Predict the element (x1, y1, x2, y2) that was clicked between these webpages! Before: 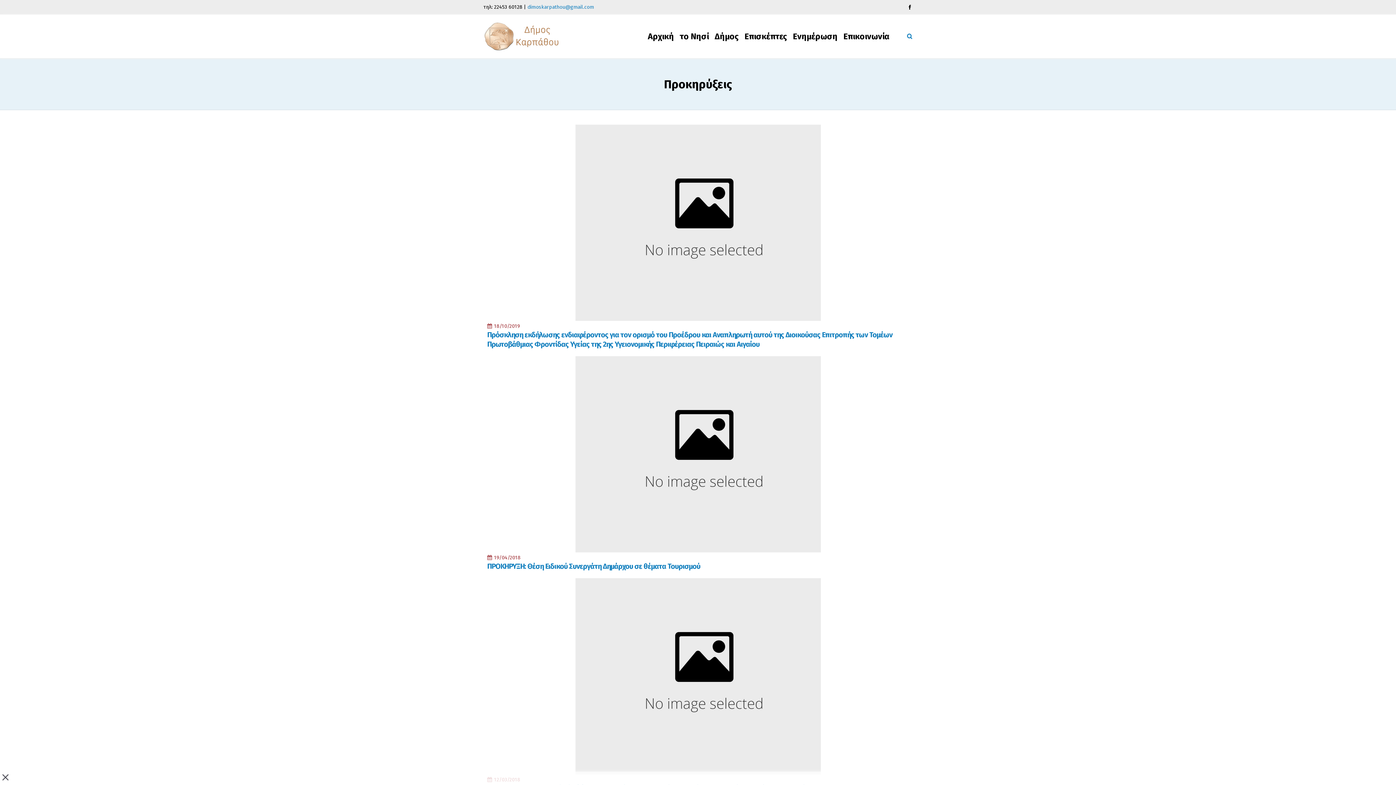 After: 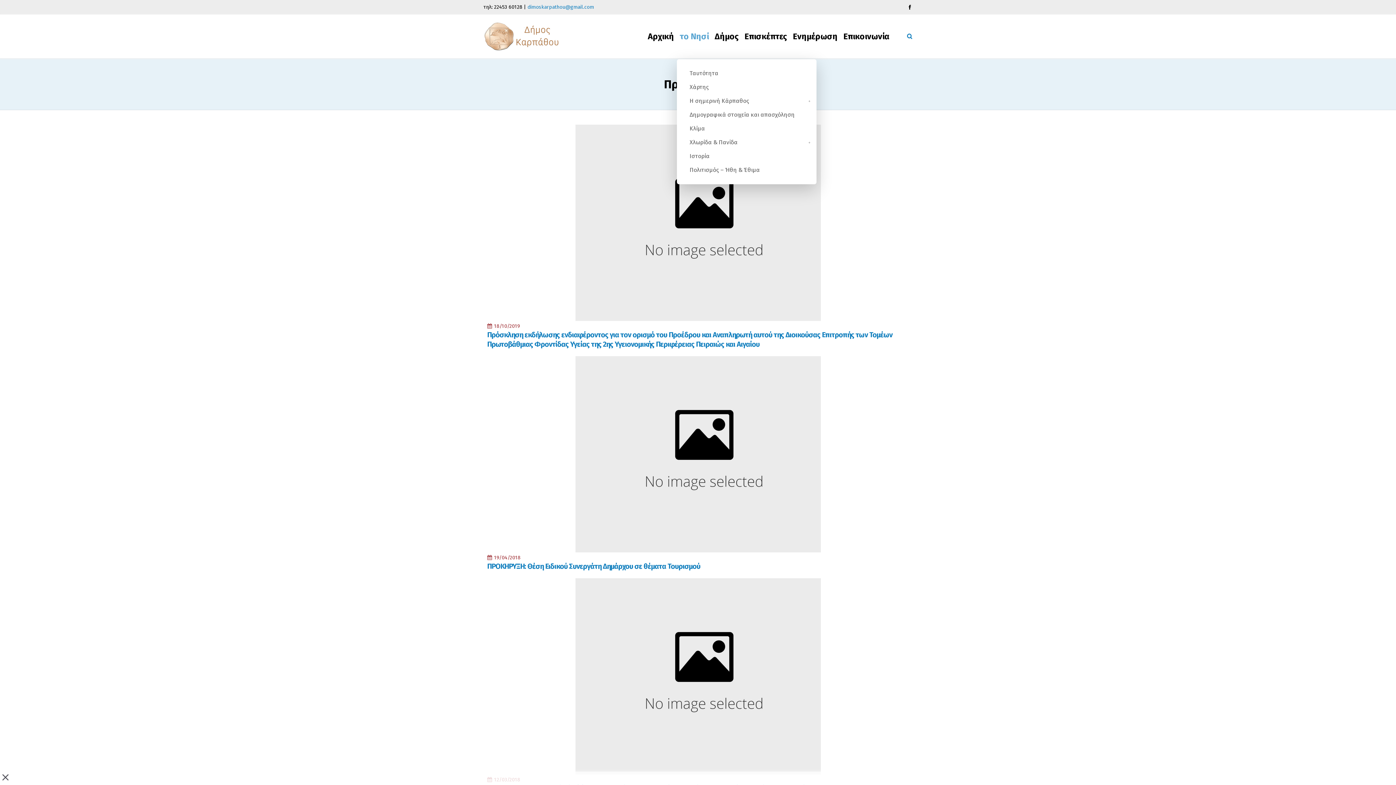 Action: label: το Νησί bbox: (680, 14, 709, 58)